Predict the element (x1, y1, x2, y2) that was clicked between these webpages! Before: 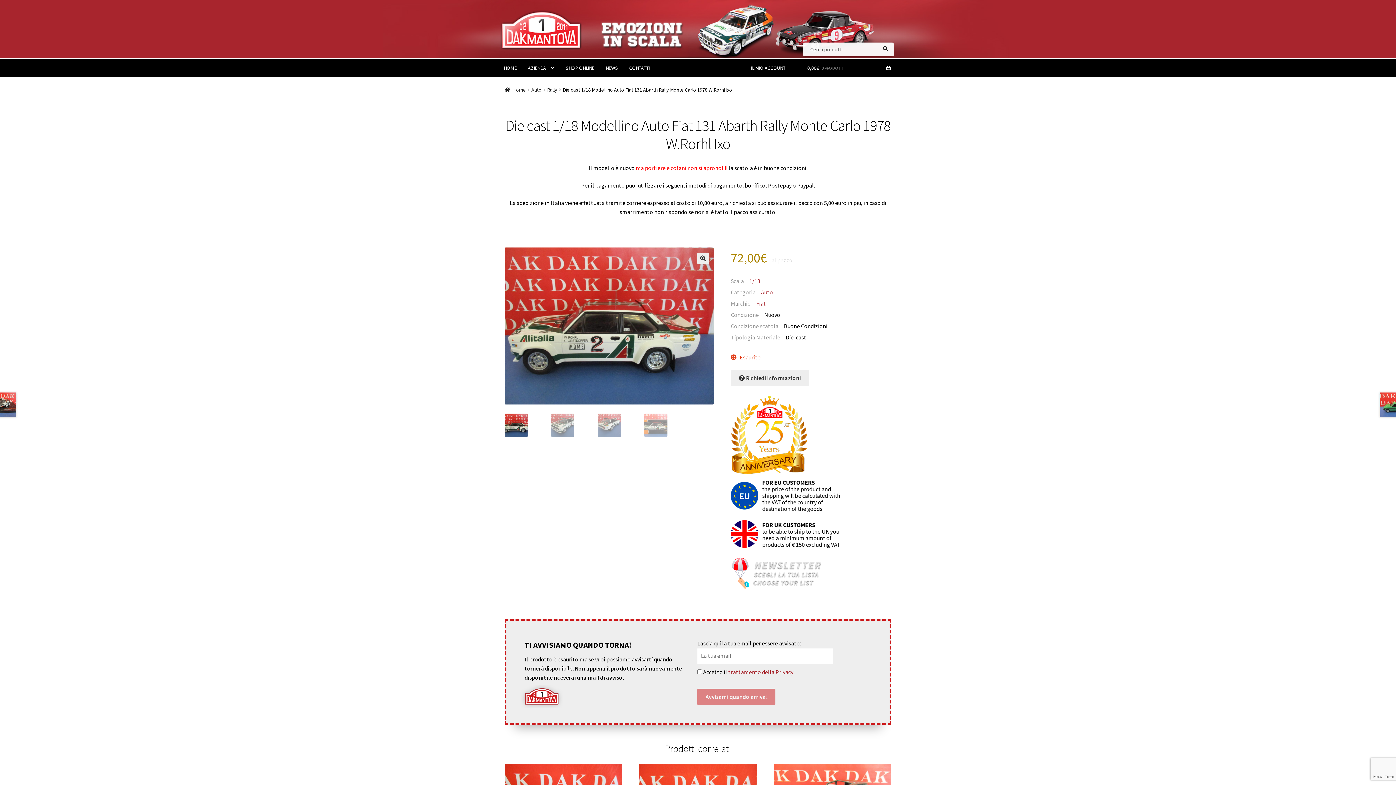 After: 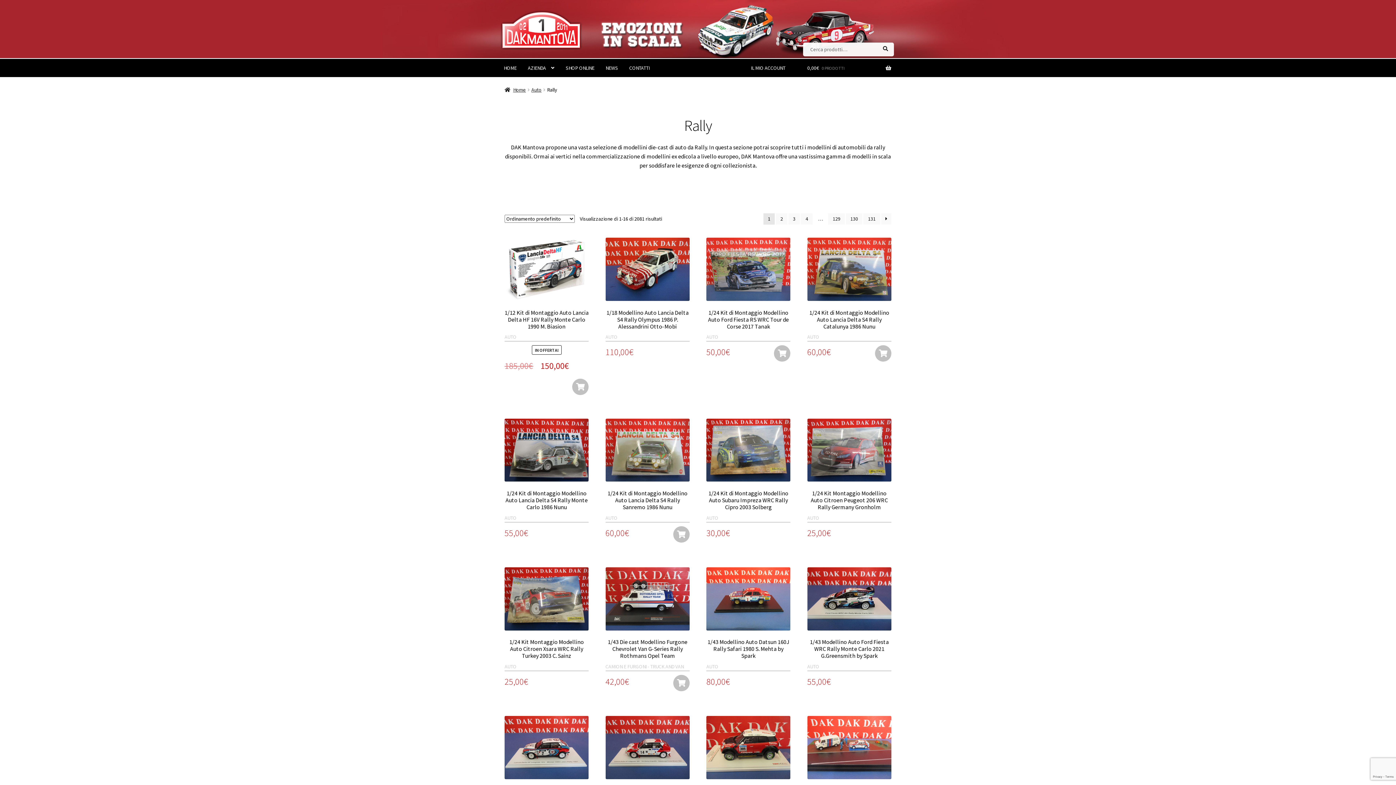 Action: bbox: (547, 86, 557, 92) label: Rally